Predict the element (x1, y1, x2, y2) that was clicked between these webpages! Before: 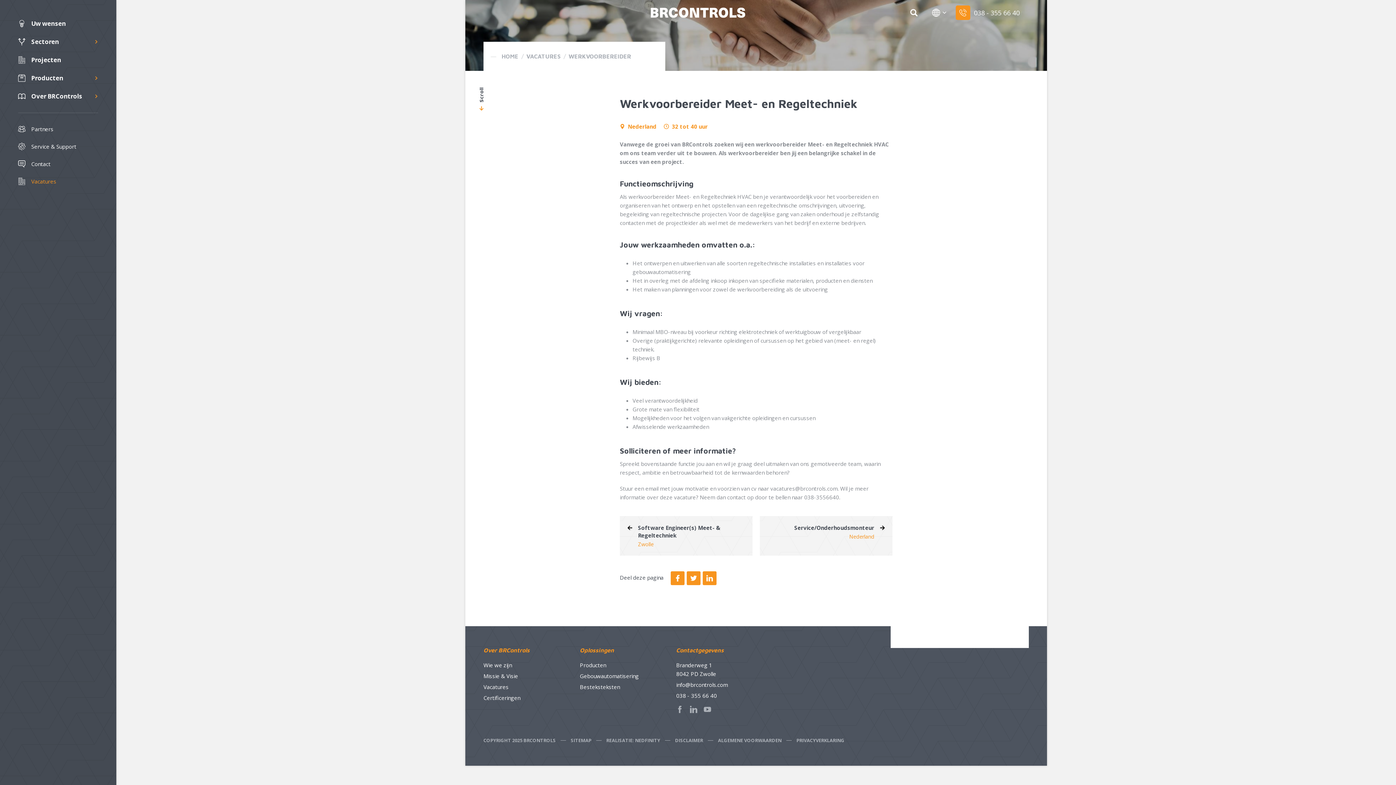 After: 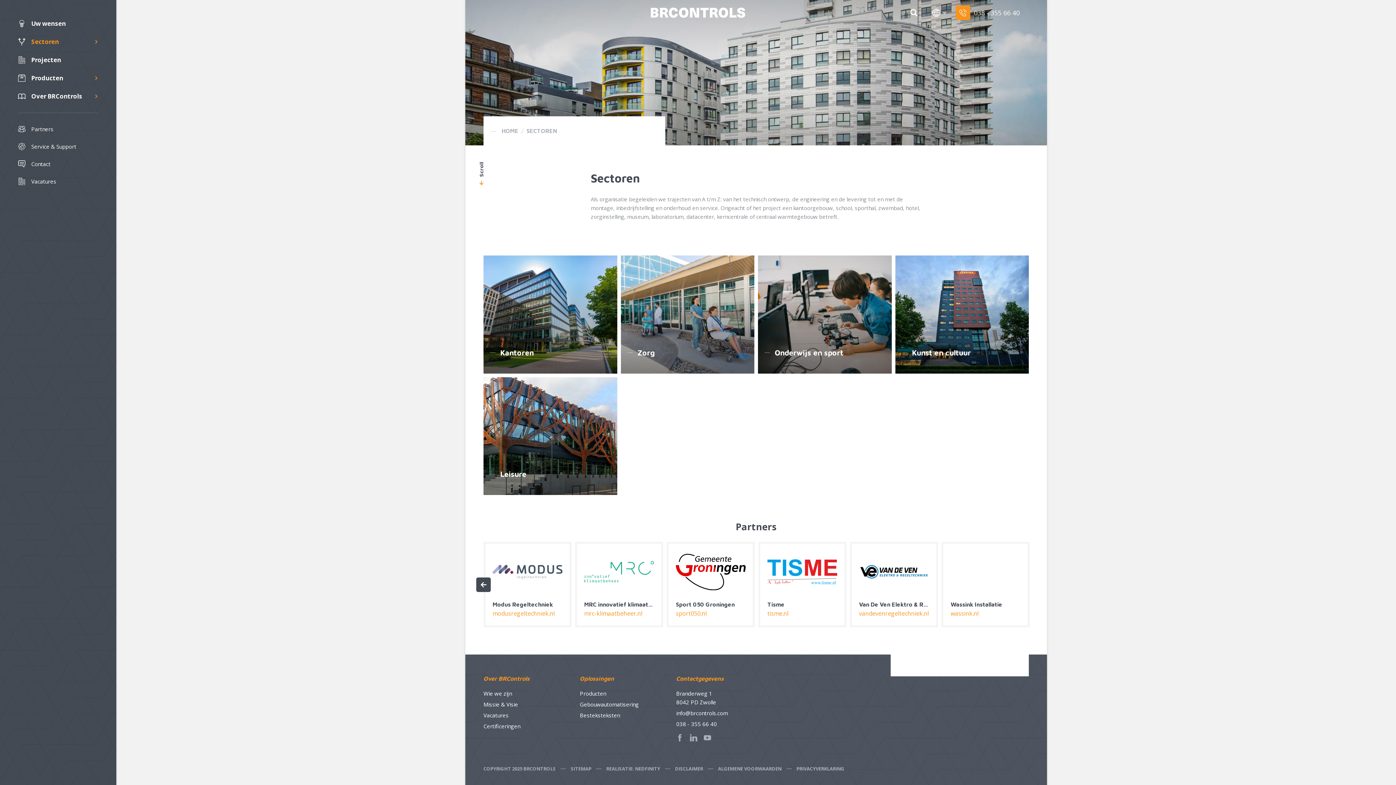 Action: label: Sectoren bbox: (0, 32, 116, 50)